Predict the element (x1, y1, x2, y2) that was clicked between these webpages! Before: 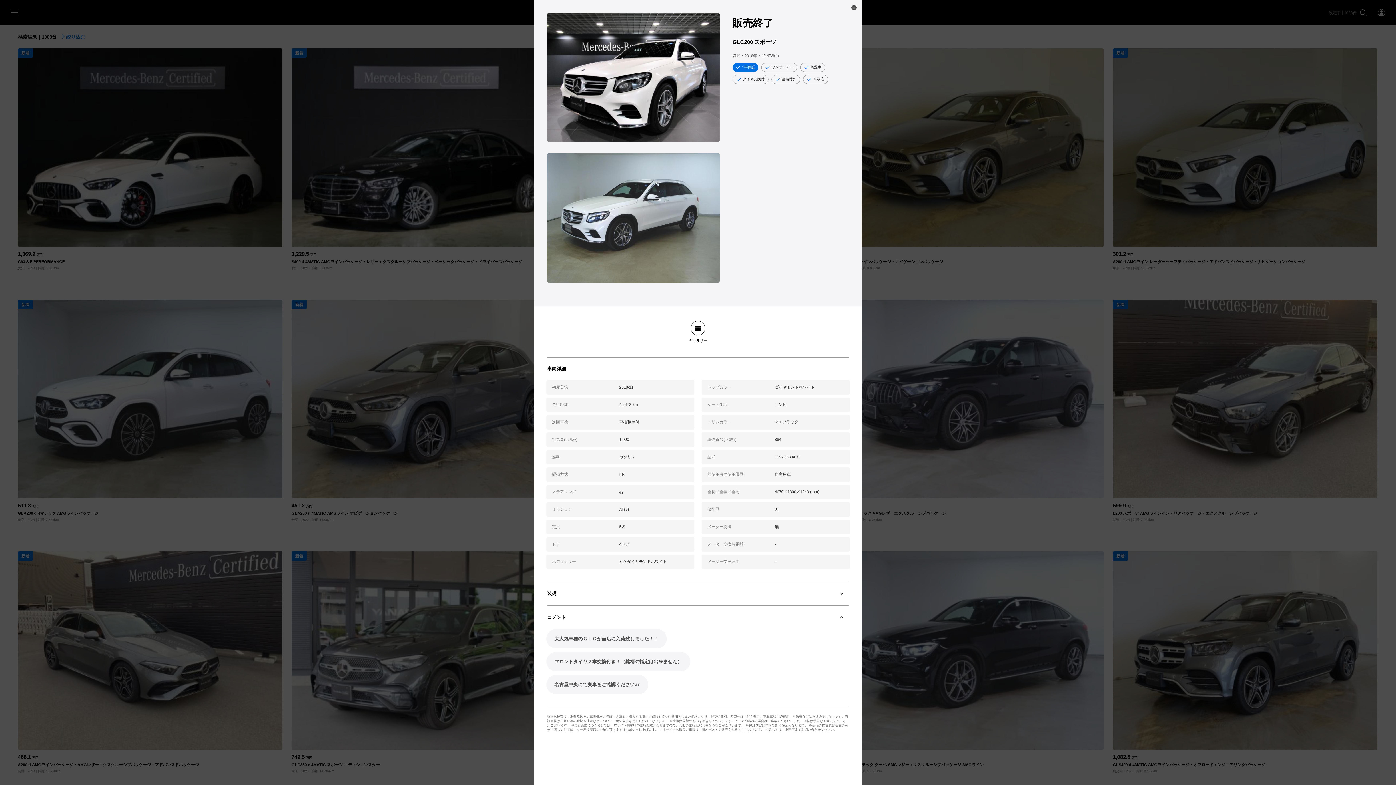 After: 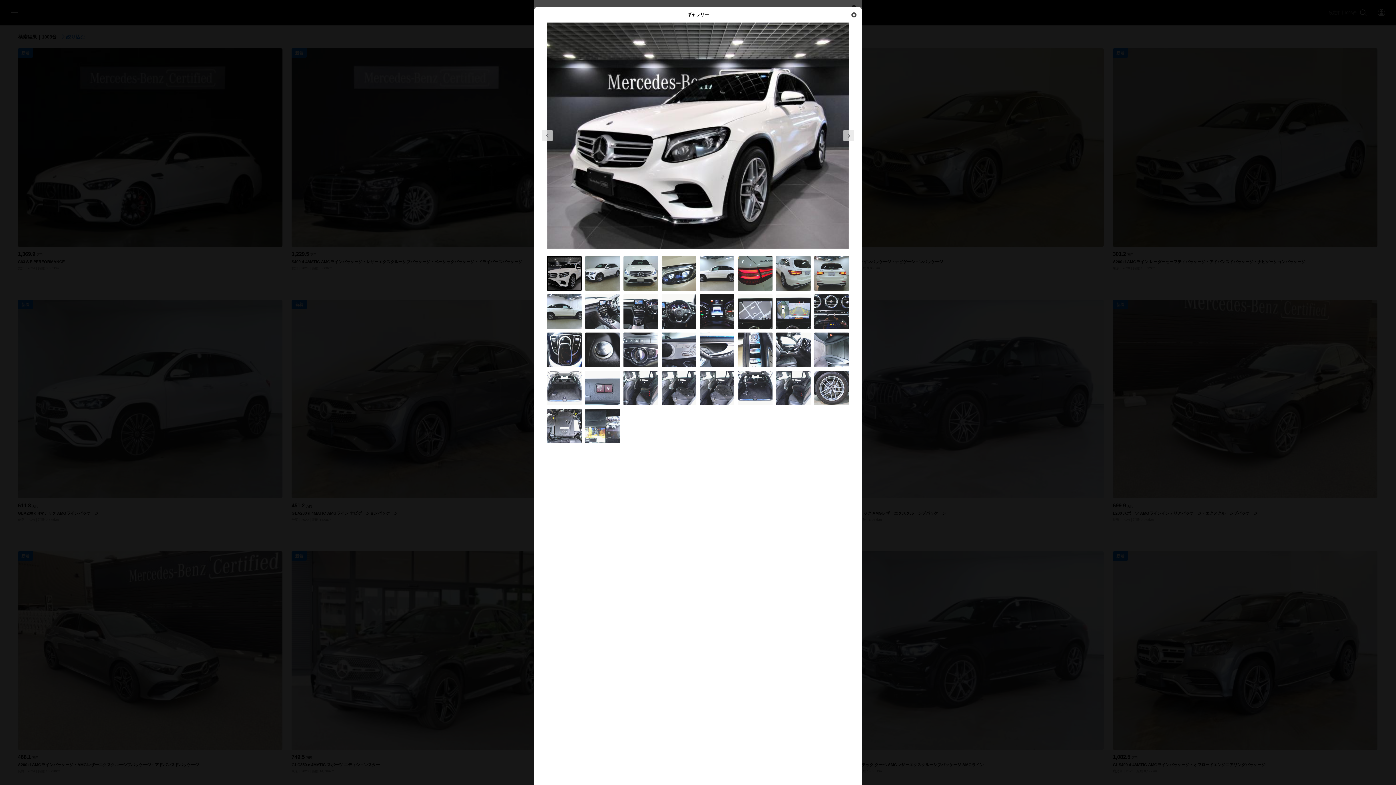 Action: bbox: (547, 12, 720, 142)